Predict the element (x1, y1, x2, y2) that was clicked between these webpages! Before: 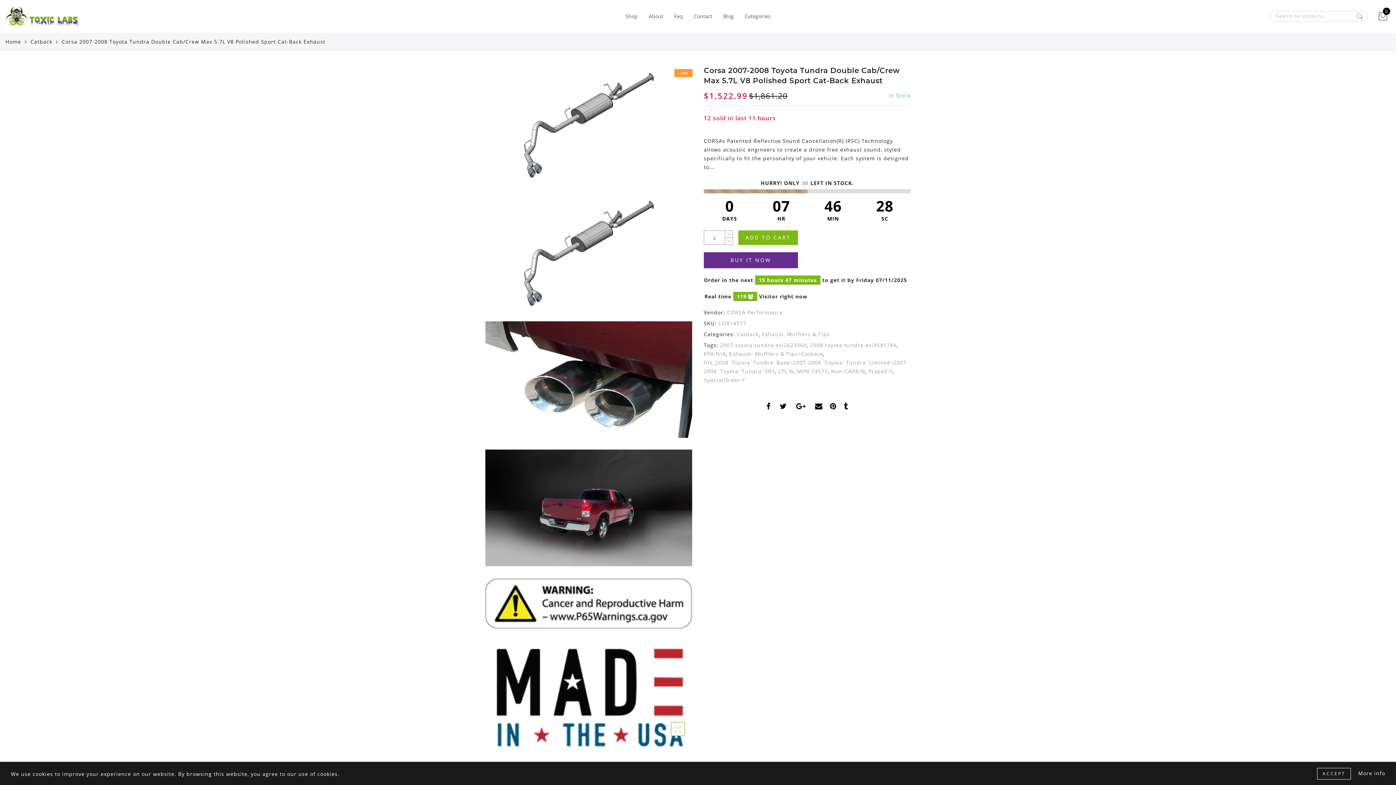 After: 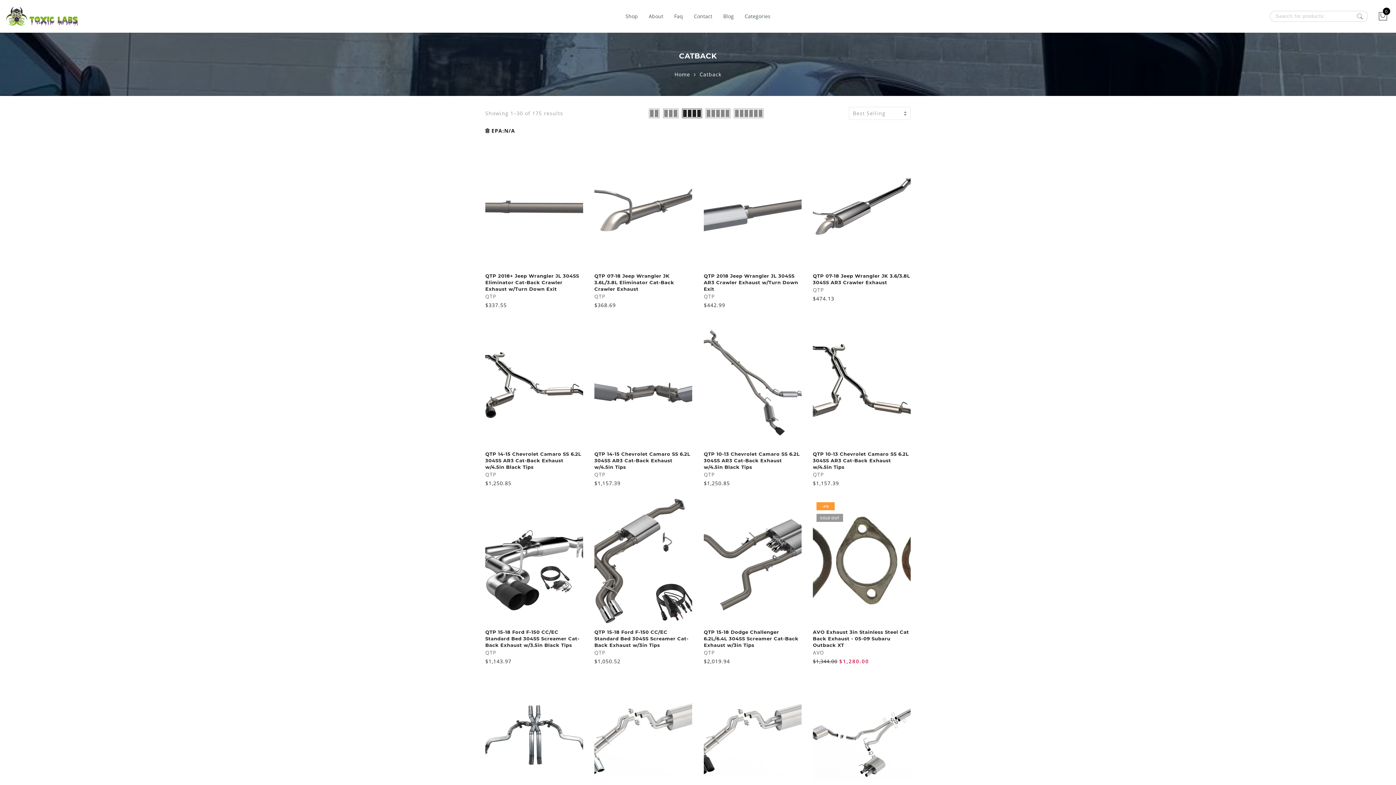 Action: bbox: (704, 350, 726, 357) label: EPA:N/A